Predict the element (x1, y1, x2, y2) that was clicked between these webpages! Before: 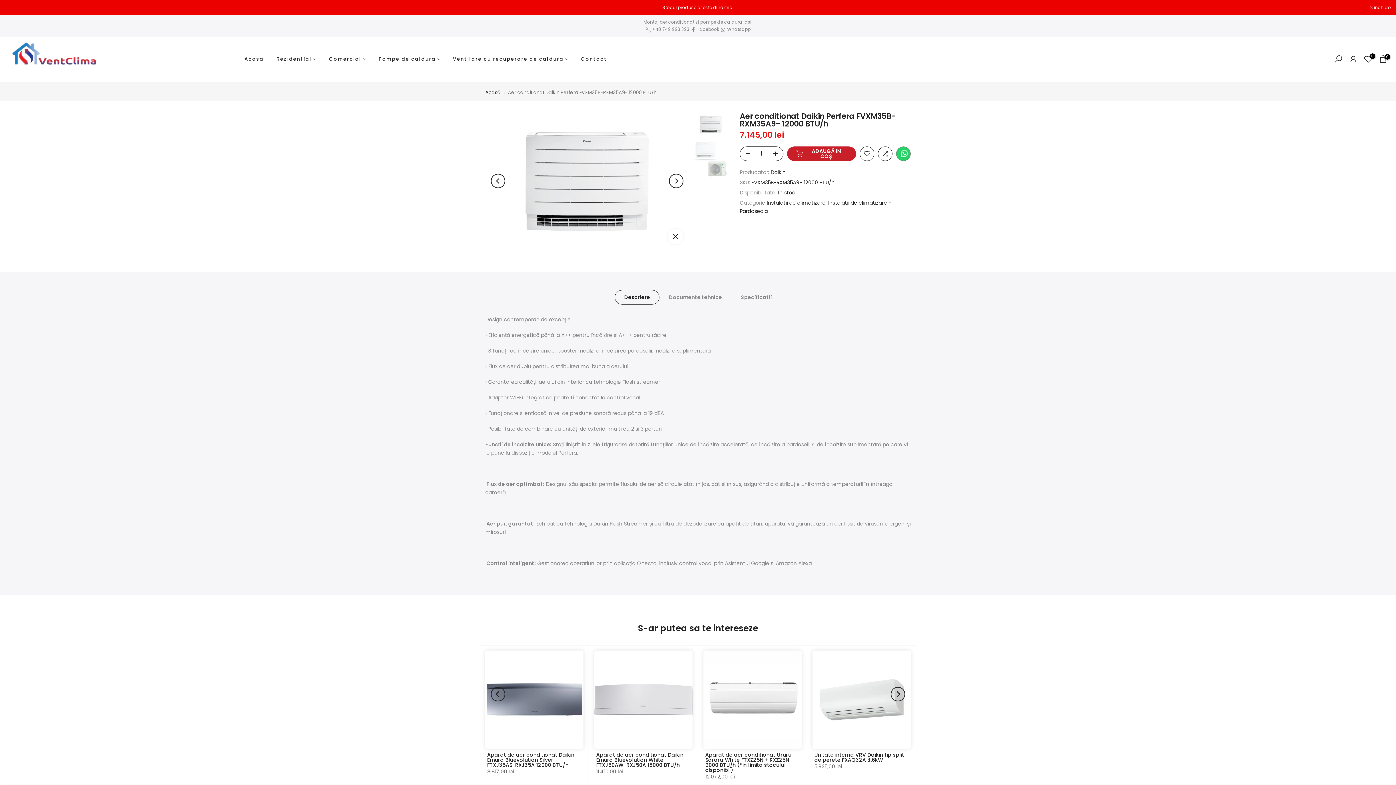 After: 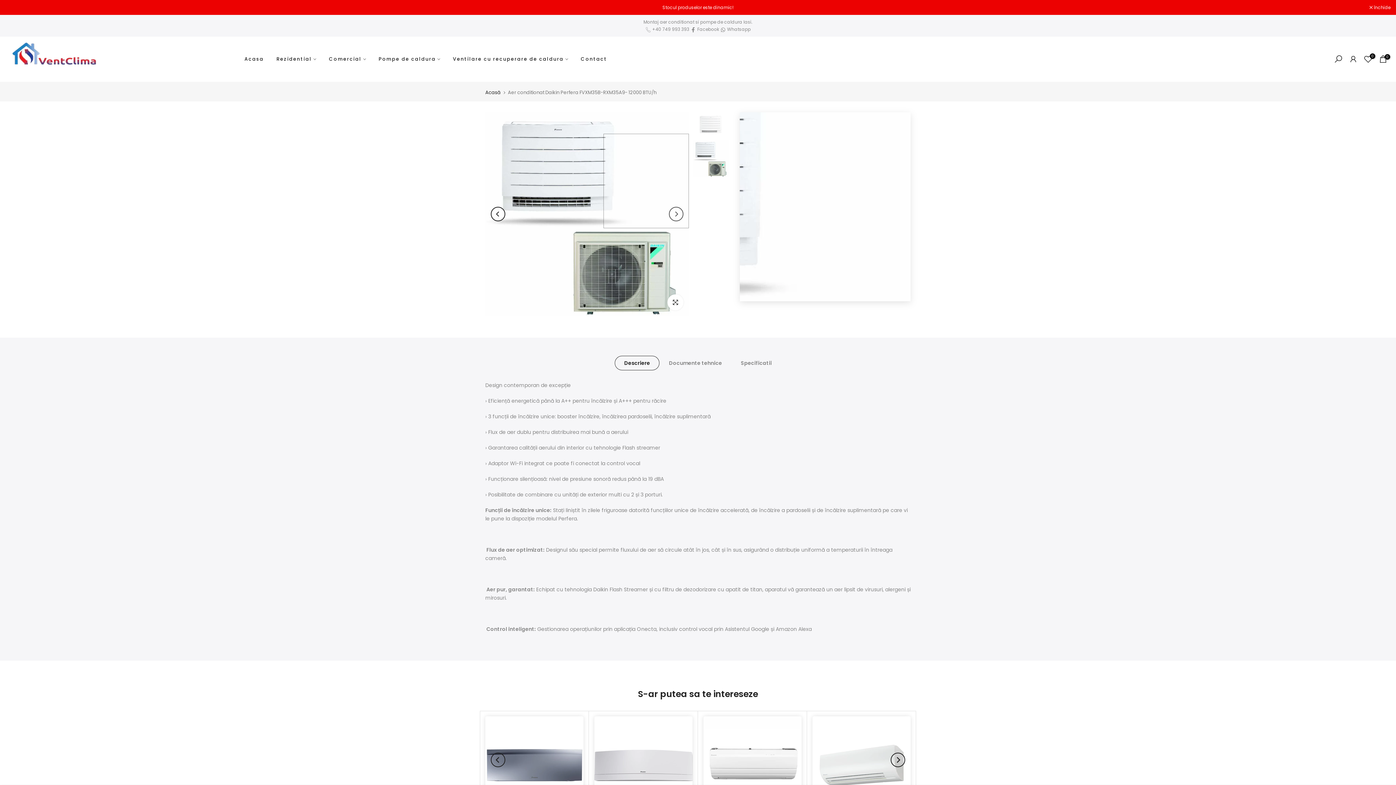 Action: label: Next bbox: (669, 173, 683, 188)